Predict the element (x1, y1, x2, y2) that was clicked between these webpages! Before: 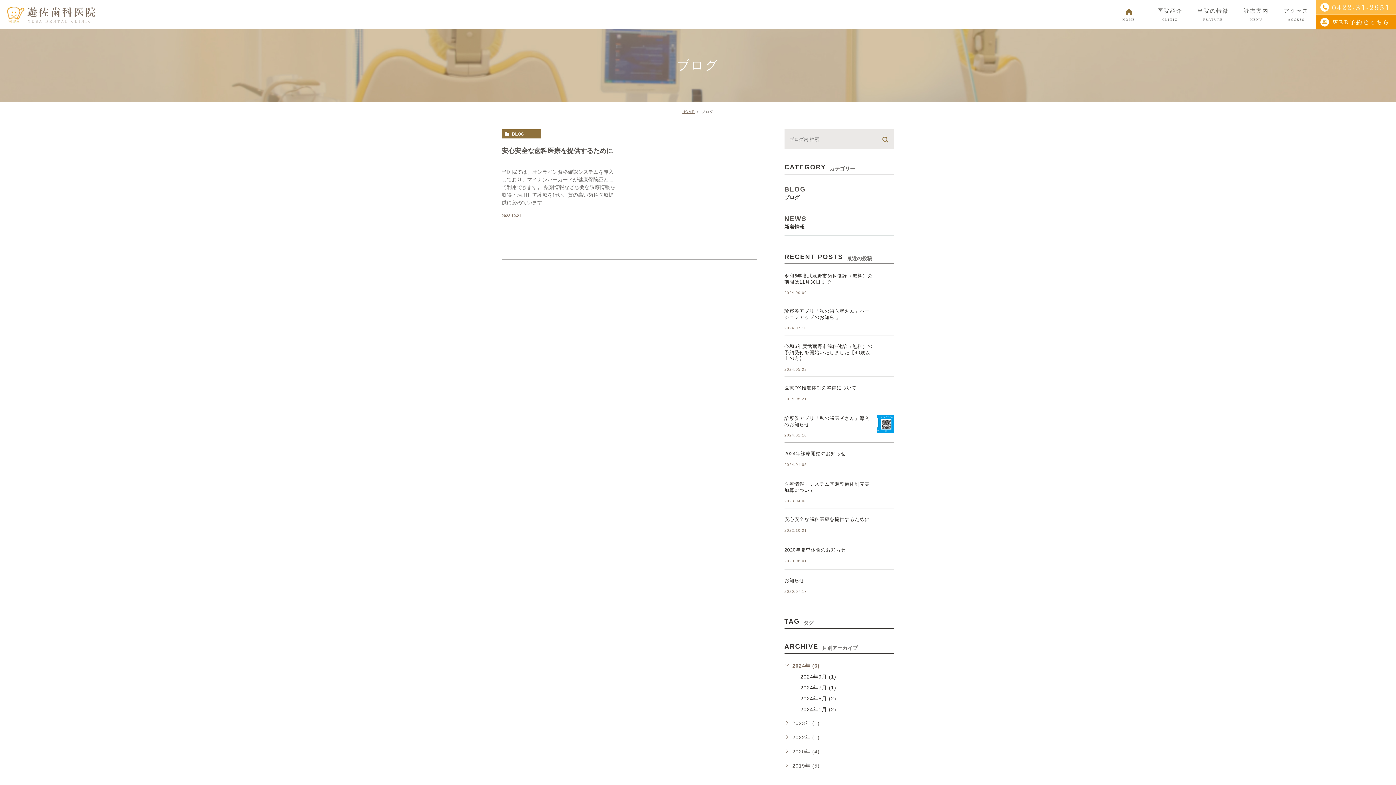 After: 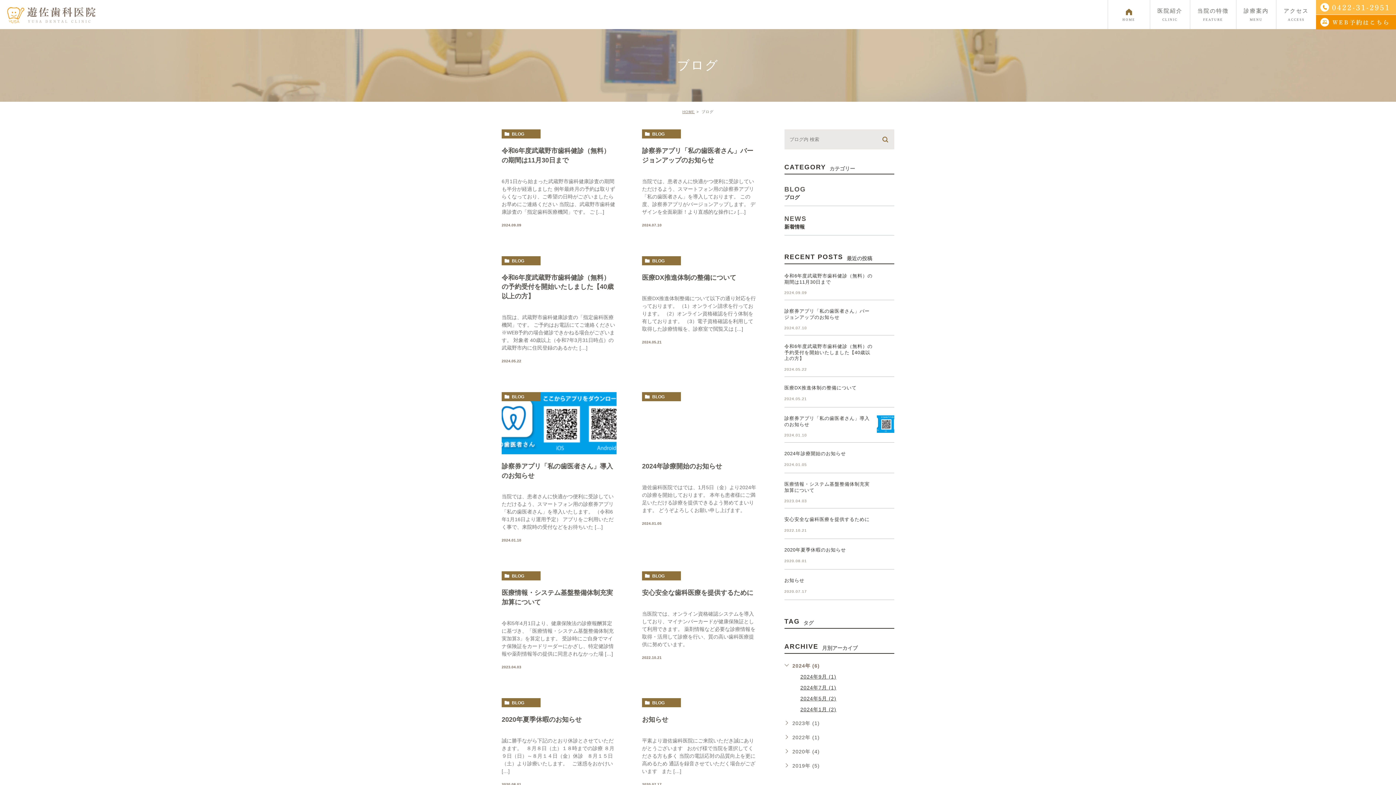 Action: bbox: (501, 129, 540, 138) label: BLOG